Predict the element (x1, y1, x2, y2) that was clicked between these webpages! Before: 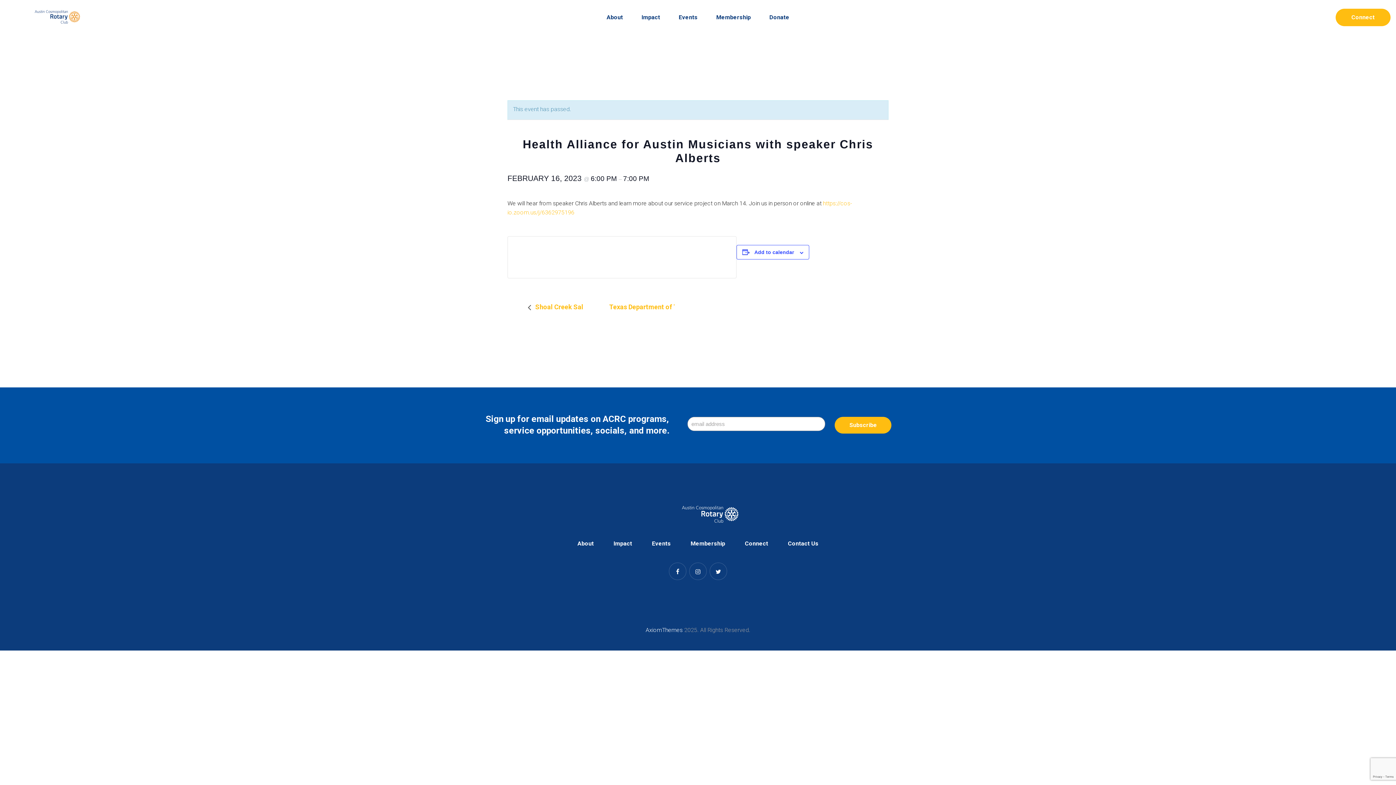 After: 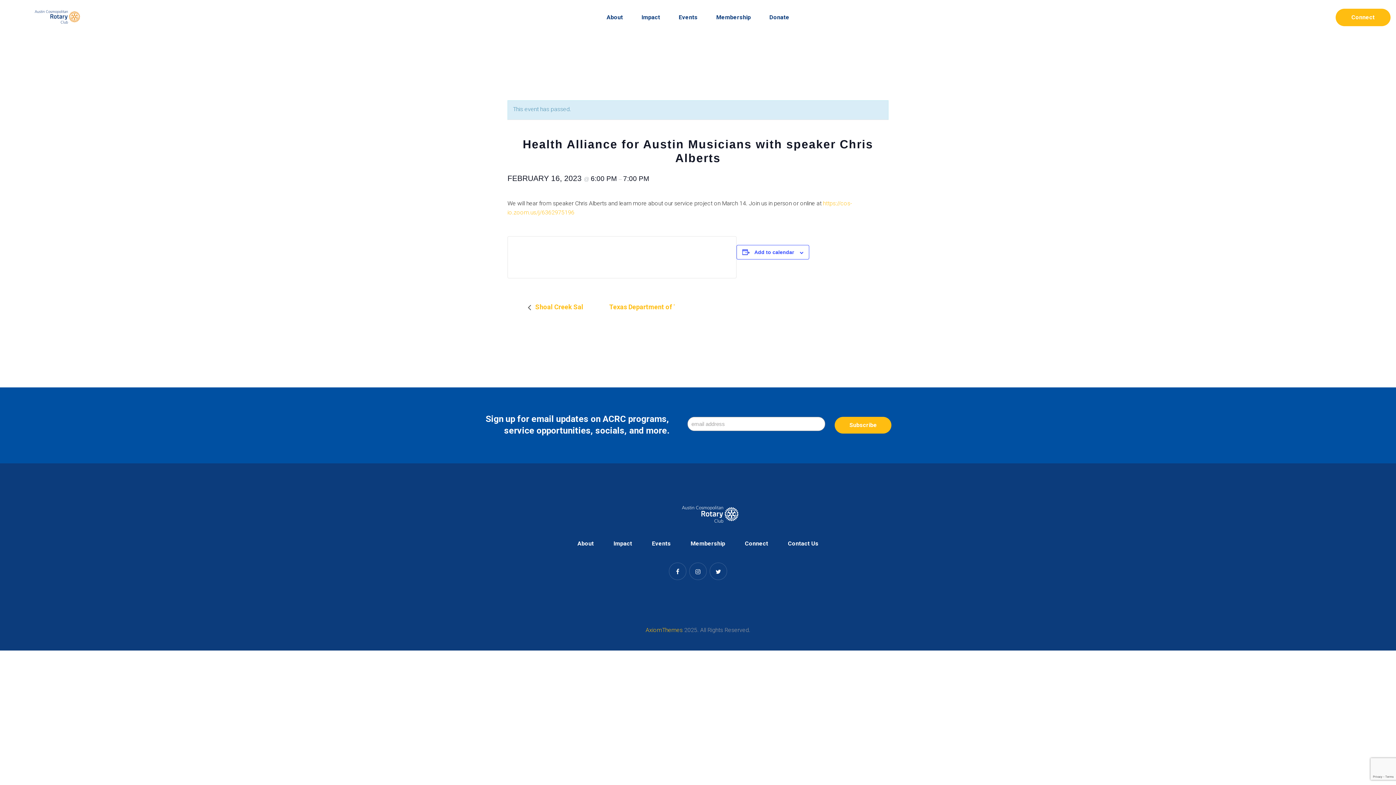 Action: label: AxiomThemes bbox: (645, 626, 682, 633)